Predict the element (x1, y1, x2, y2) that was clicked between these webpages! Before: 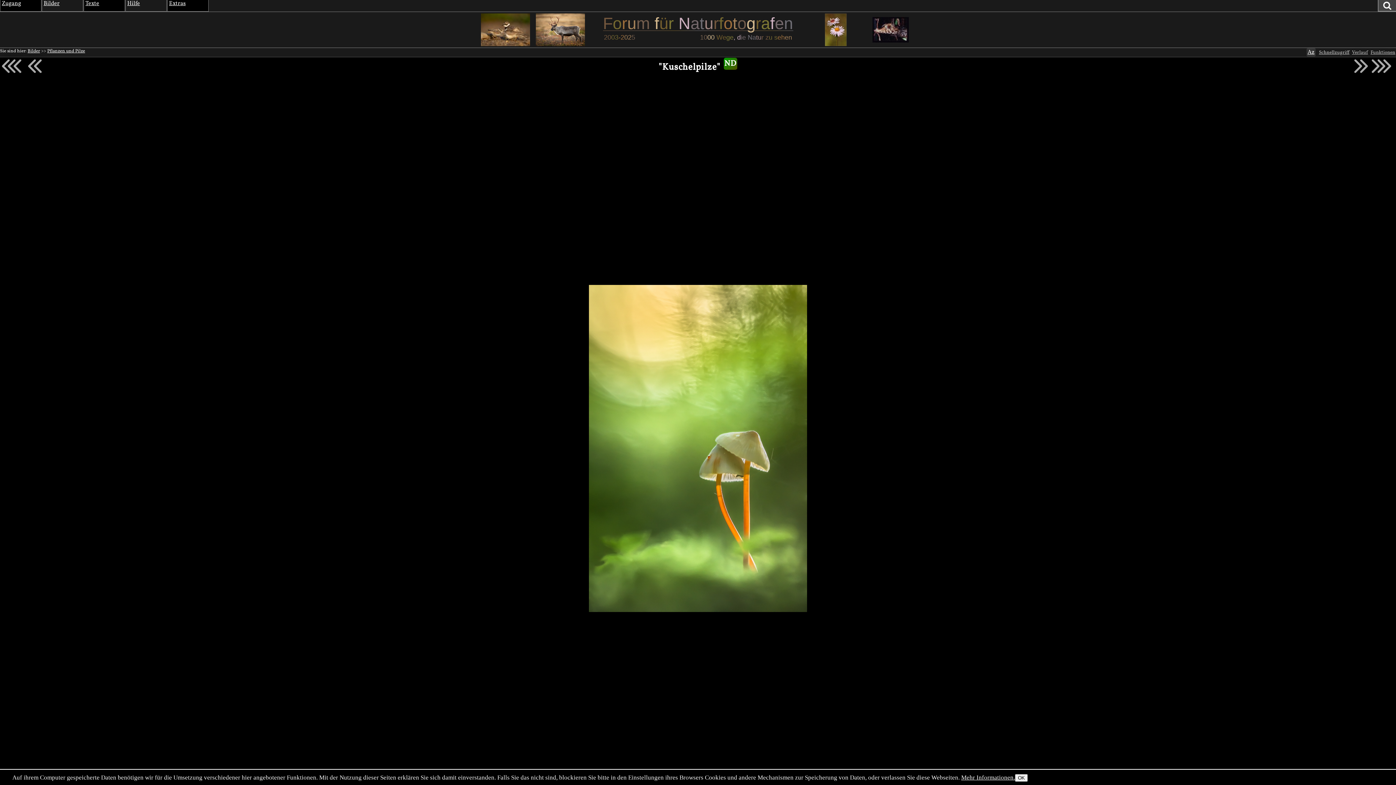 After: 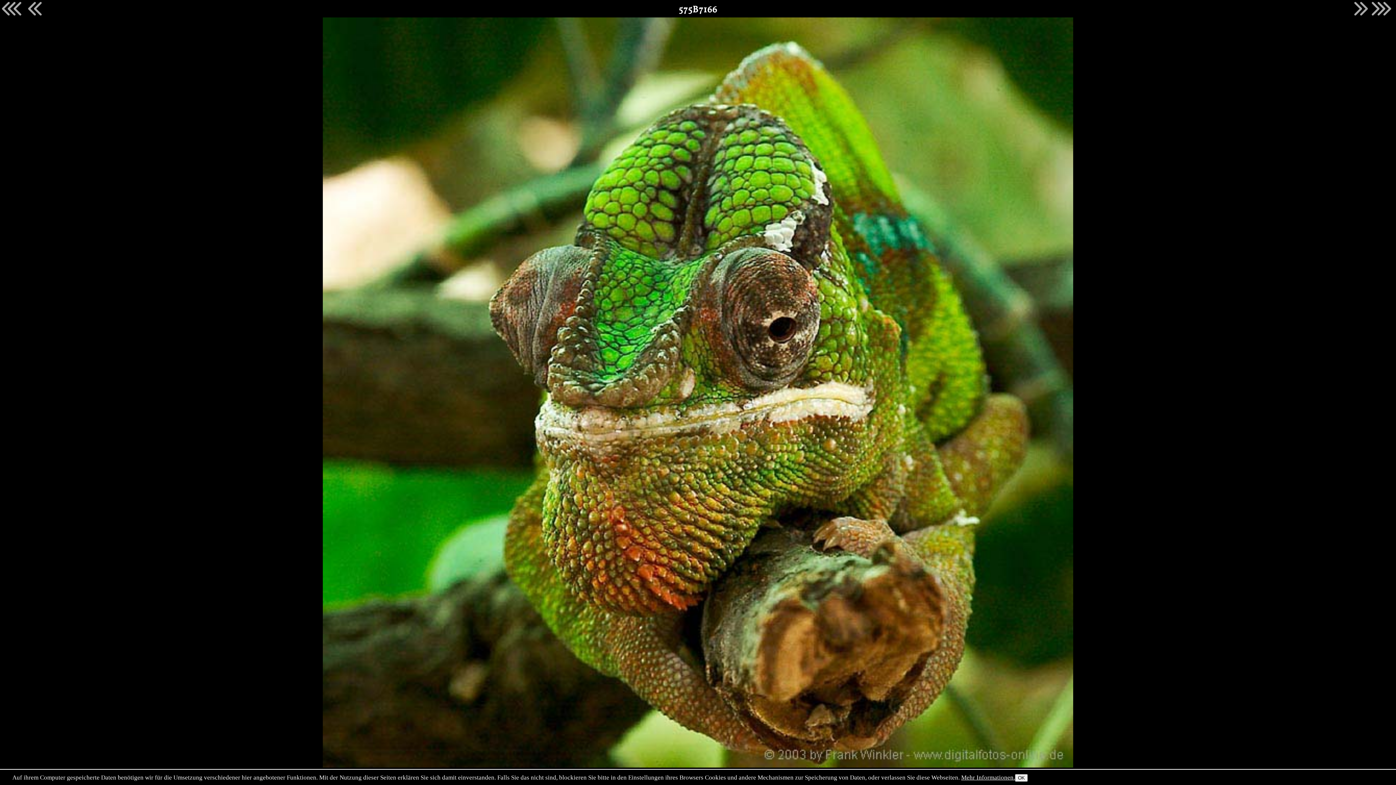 Action: bbox: (863, 13, 918, 46)